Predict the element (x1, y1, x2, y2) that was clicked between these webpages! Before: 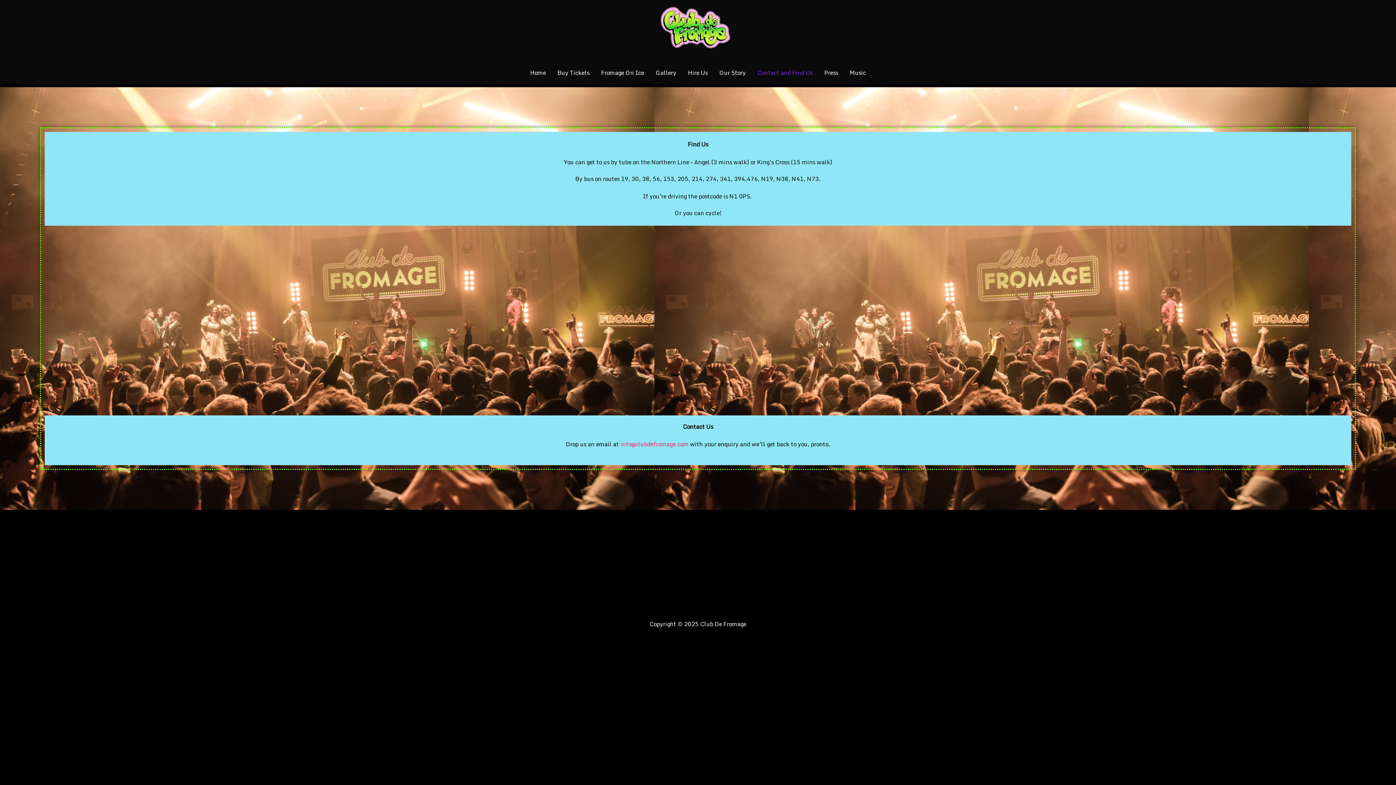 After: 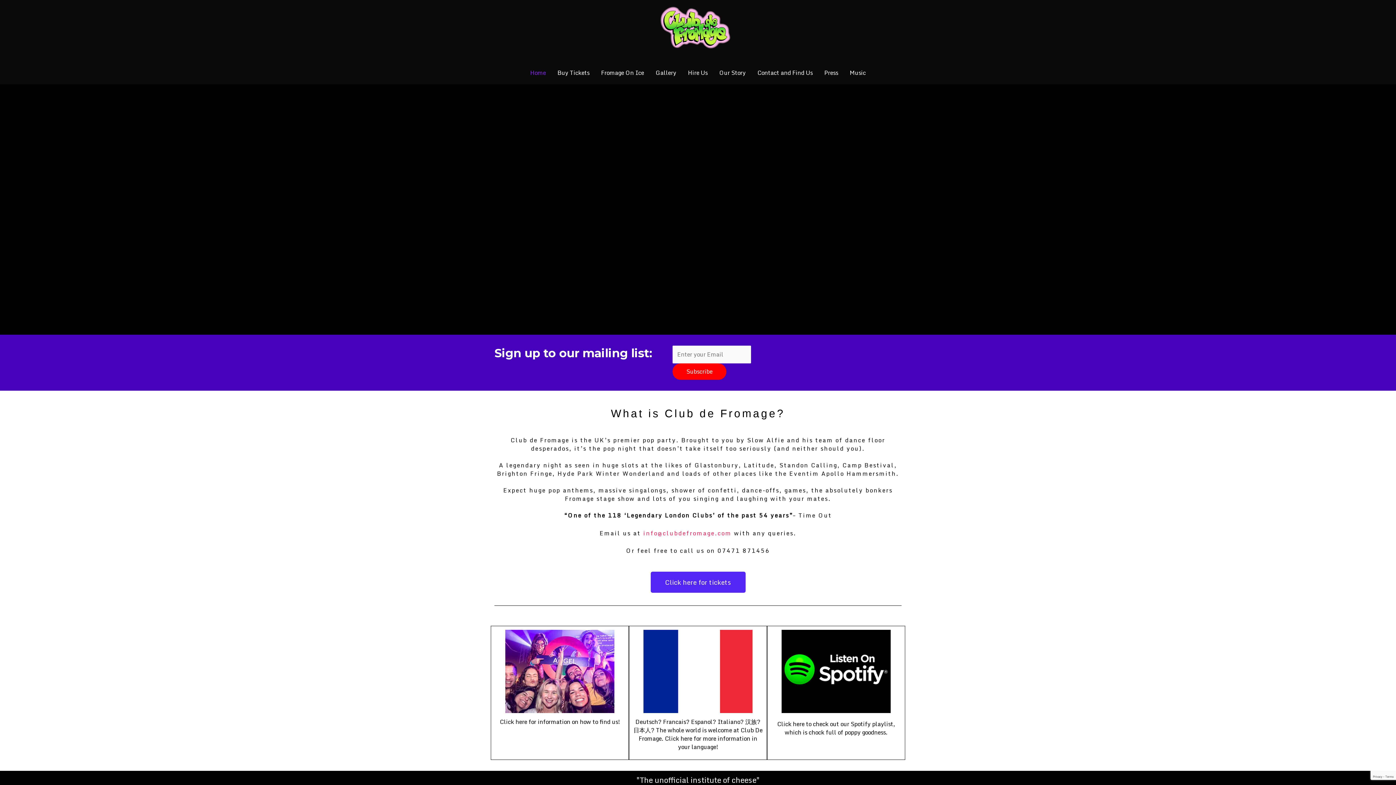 Action: label: Home bbox: (524, 61, 551, 84)